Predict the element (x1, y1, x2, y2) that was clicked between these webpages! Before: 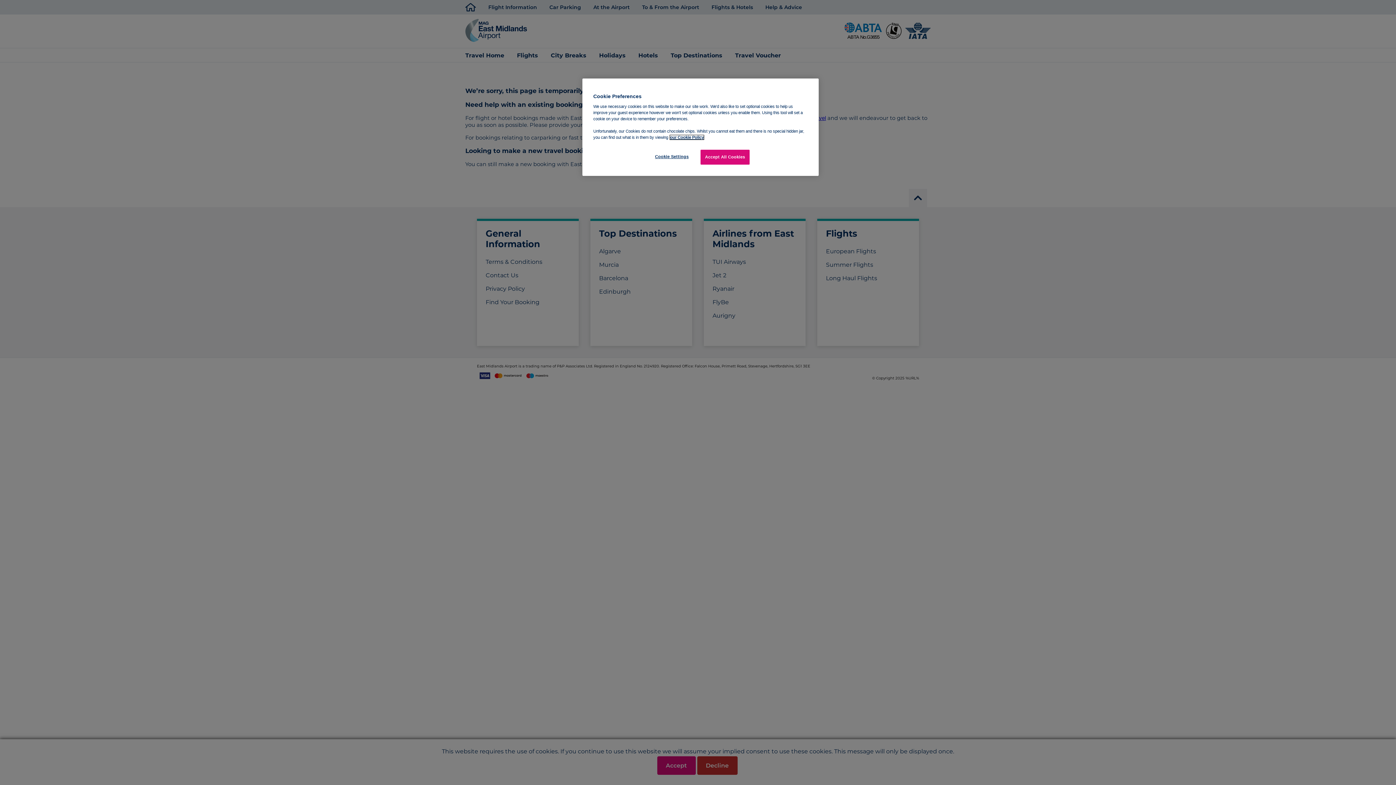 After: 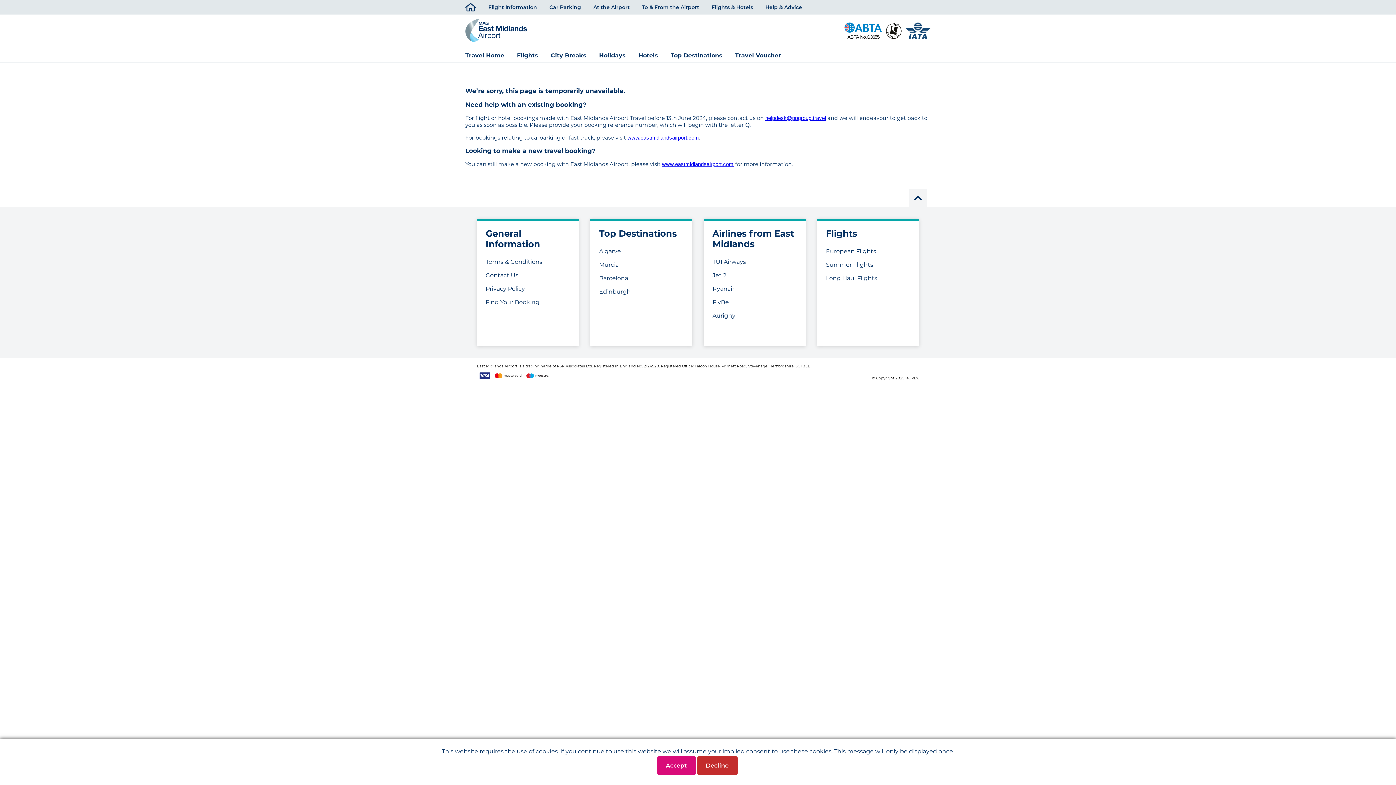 Action: label: Accept All Cookies bbox: (700, 149, 749, 164)